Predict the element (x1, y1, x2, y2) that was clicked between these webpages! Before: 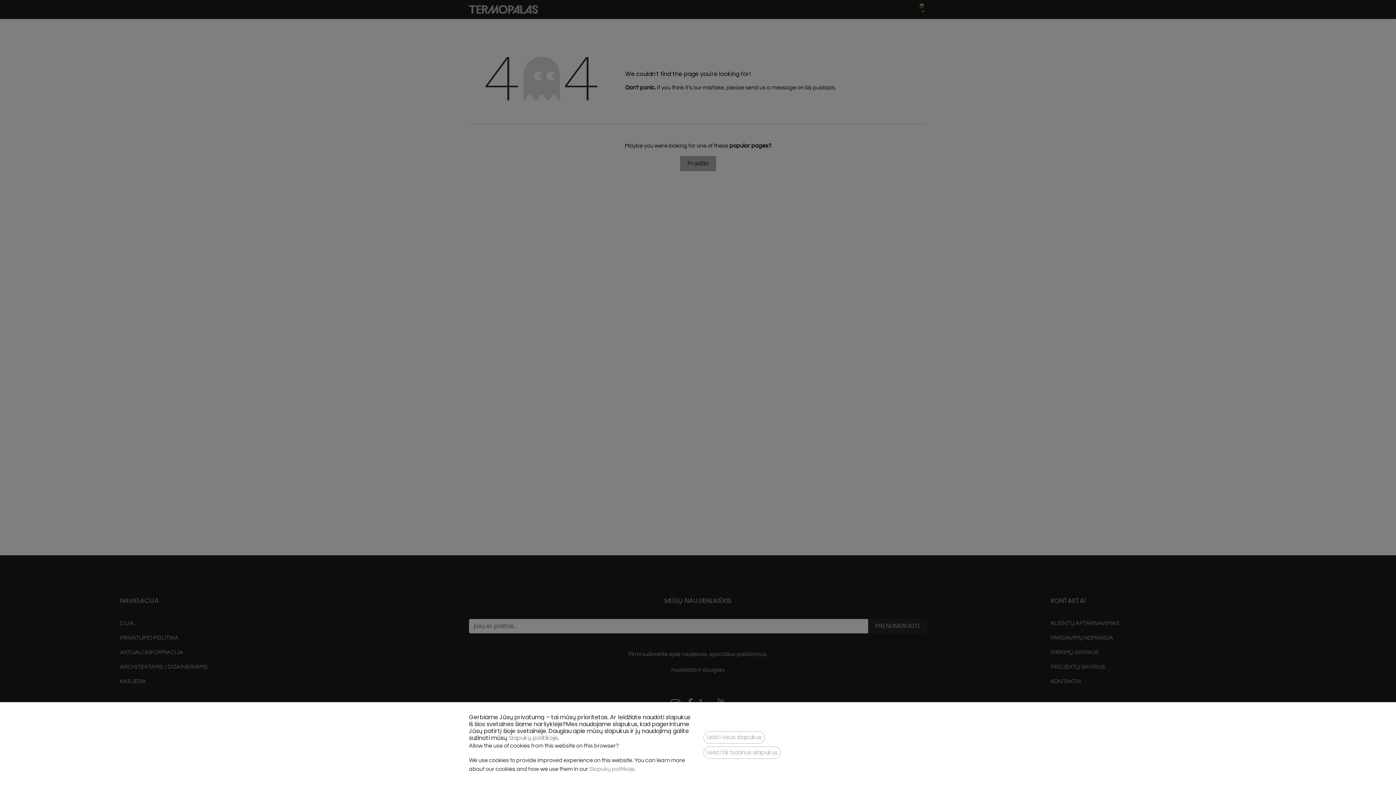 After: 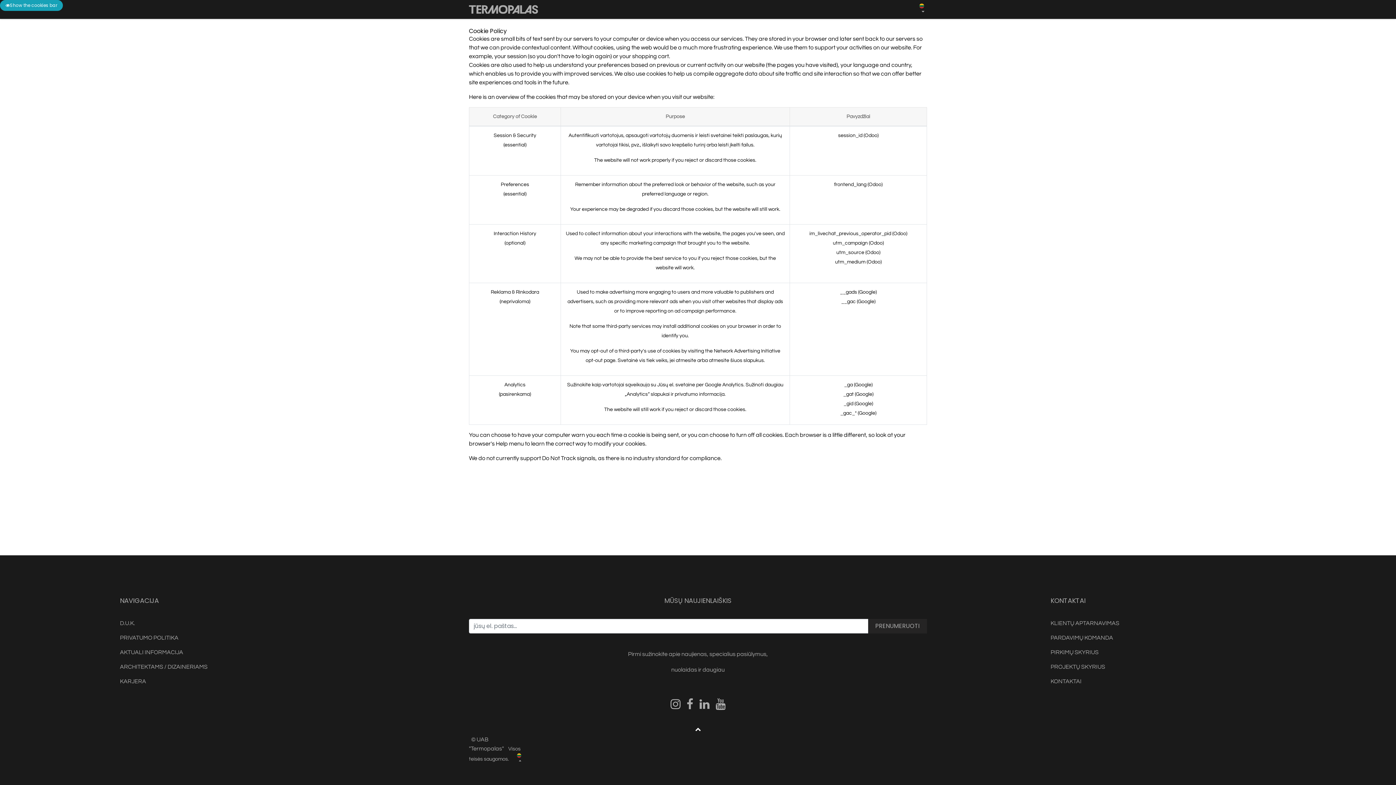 Action: label: ﻿​Slapukų politikoje﻿ bbox: (508, 734, 558, 742)